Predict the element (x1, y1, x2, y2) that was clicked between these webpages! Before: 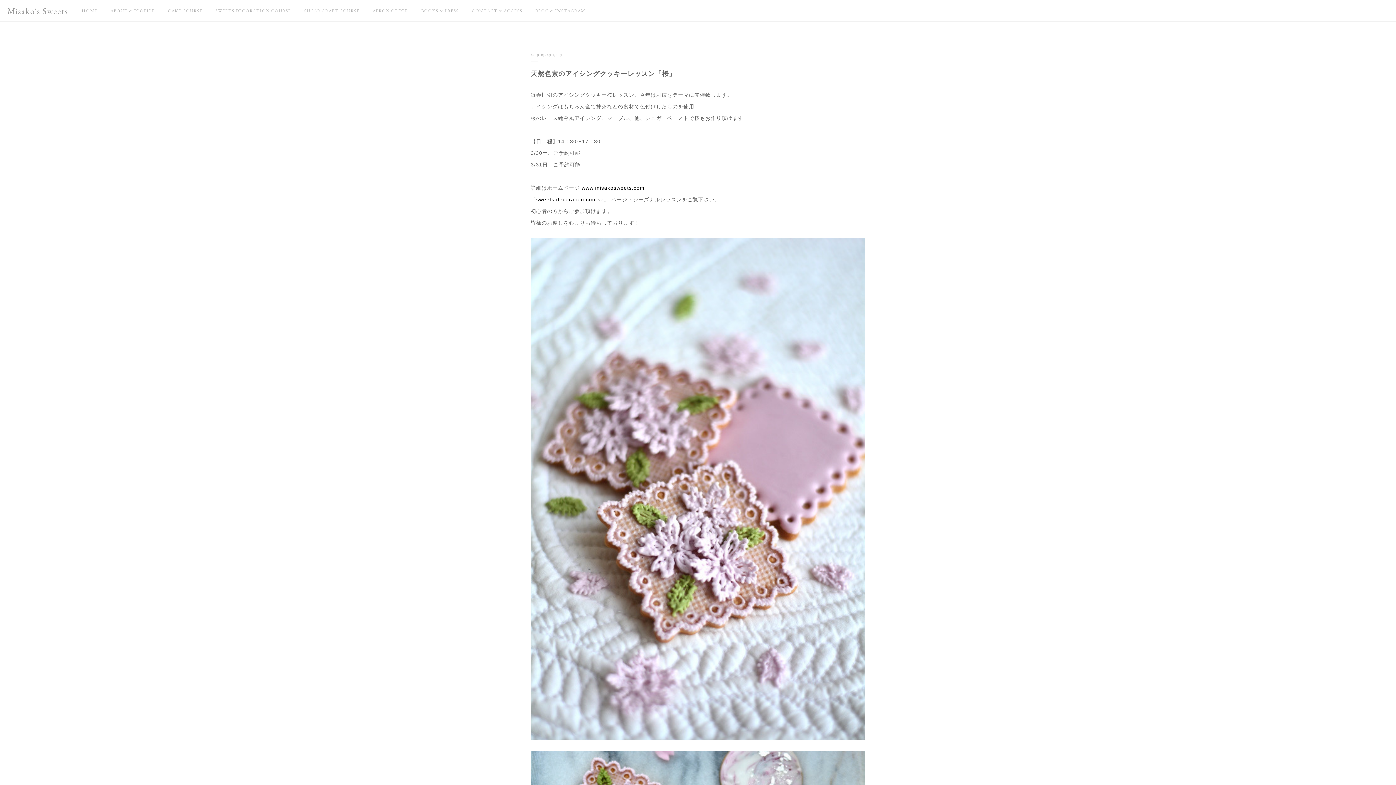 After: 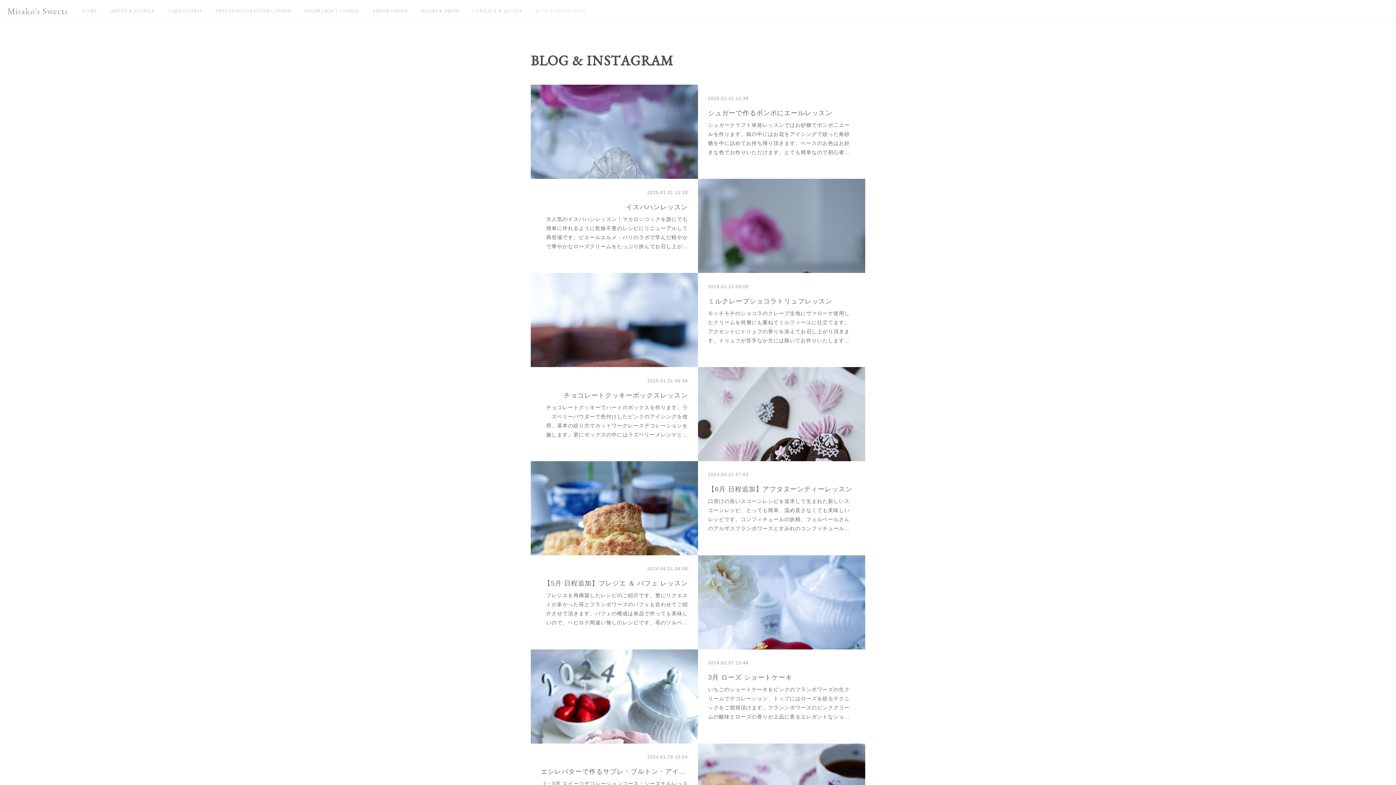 Action: label: BLOG & INSTAGRAM bbox: (529, 0, 592, 21)